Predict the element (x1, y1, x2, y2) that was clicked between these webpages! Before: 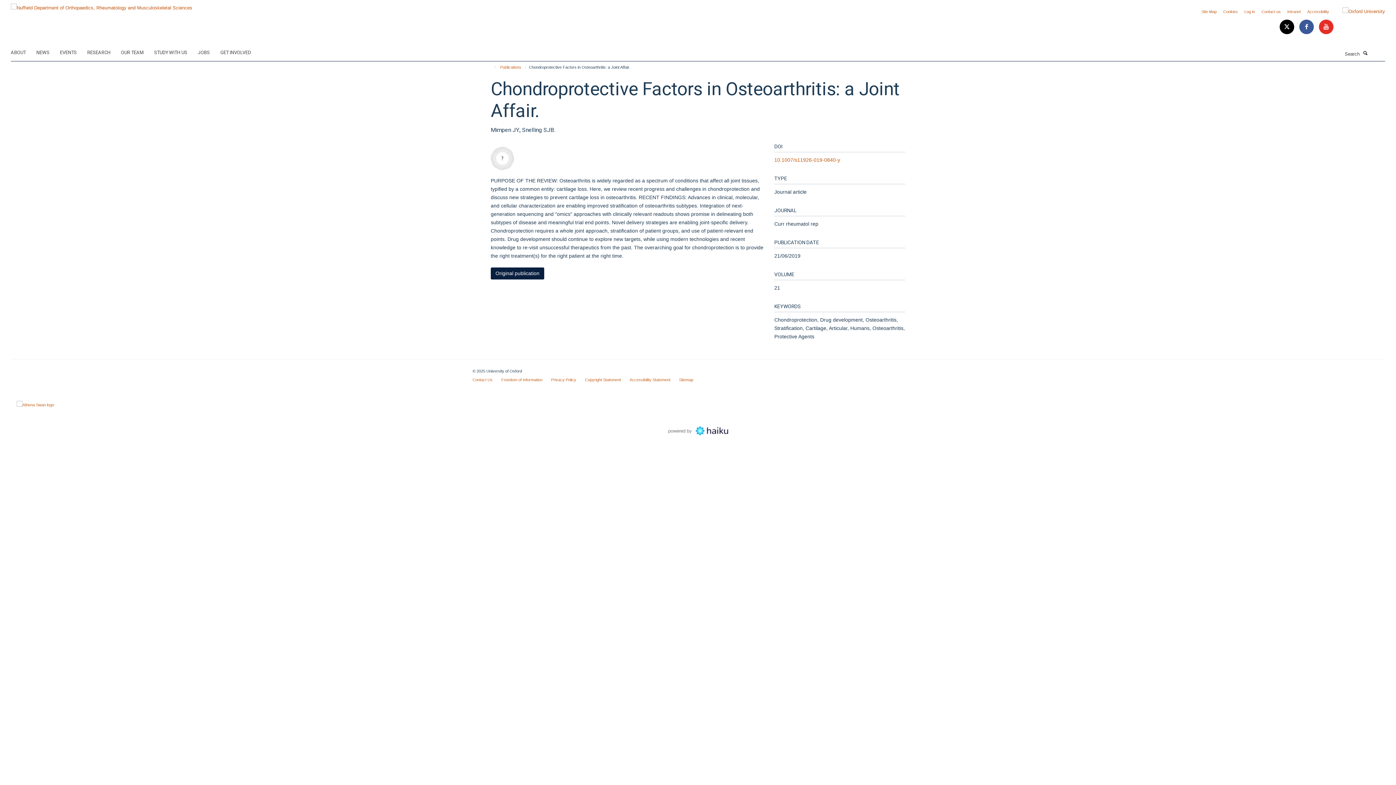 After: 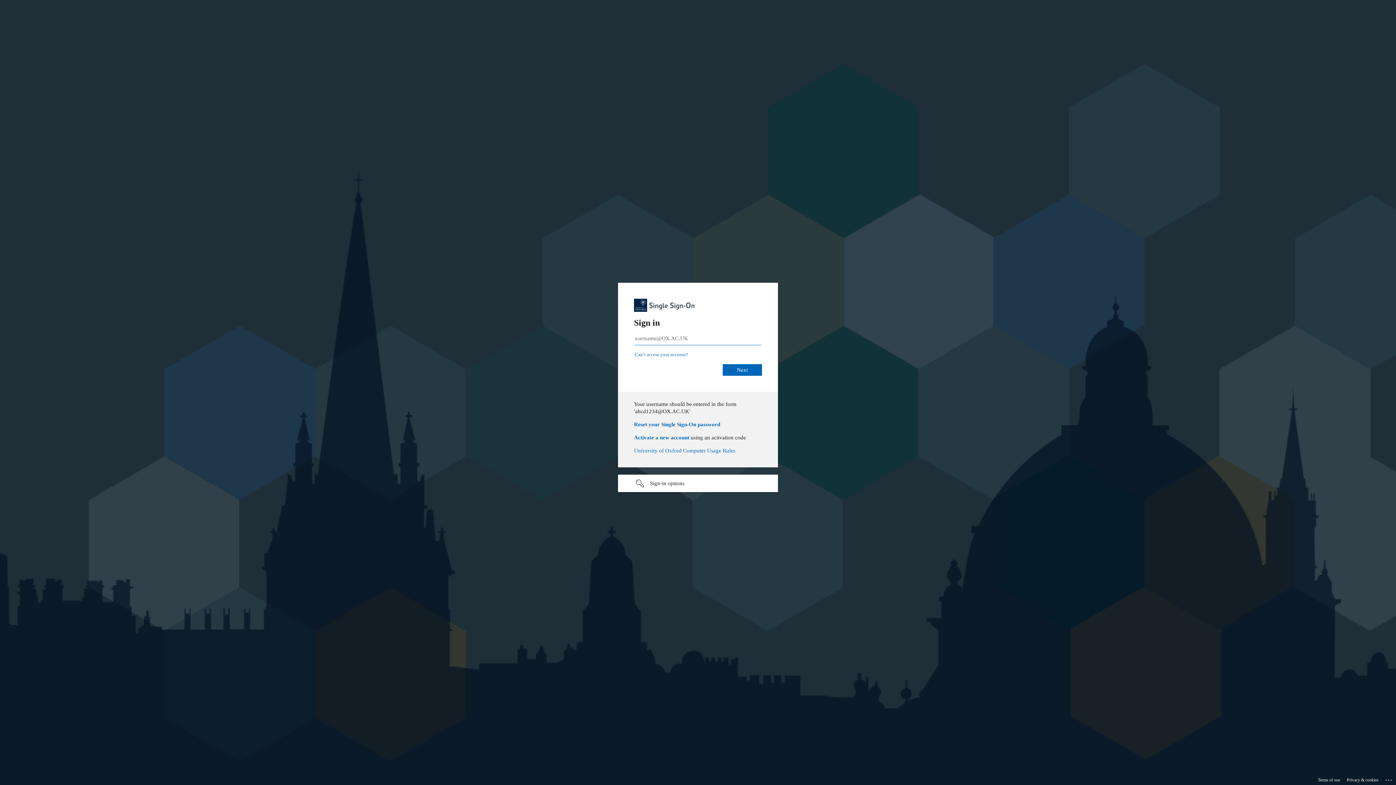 Action: bbox: (1244, 9, 1255, 13) label: Log in